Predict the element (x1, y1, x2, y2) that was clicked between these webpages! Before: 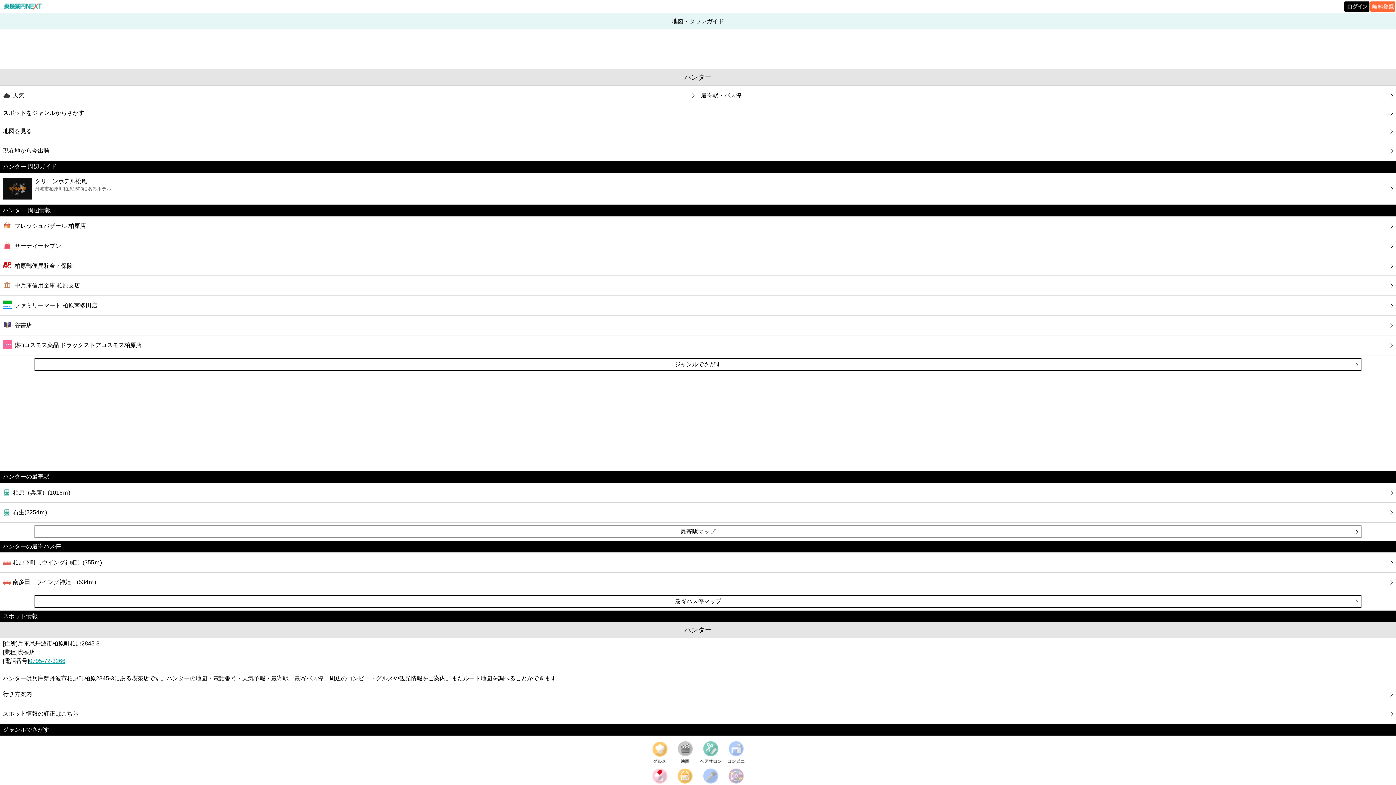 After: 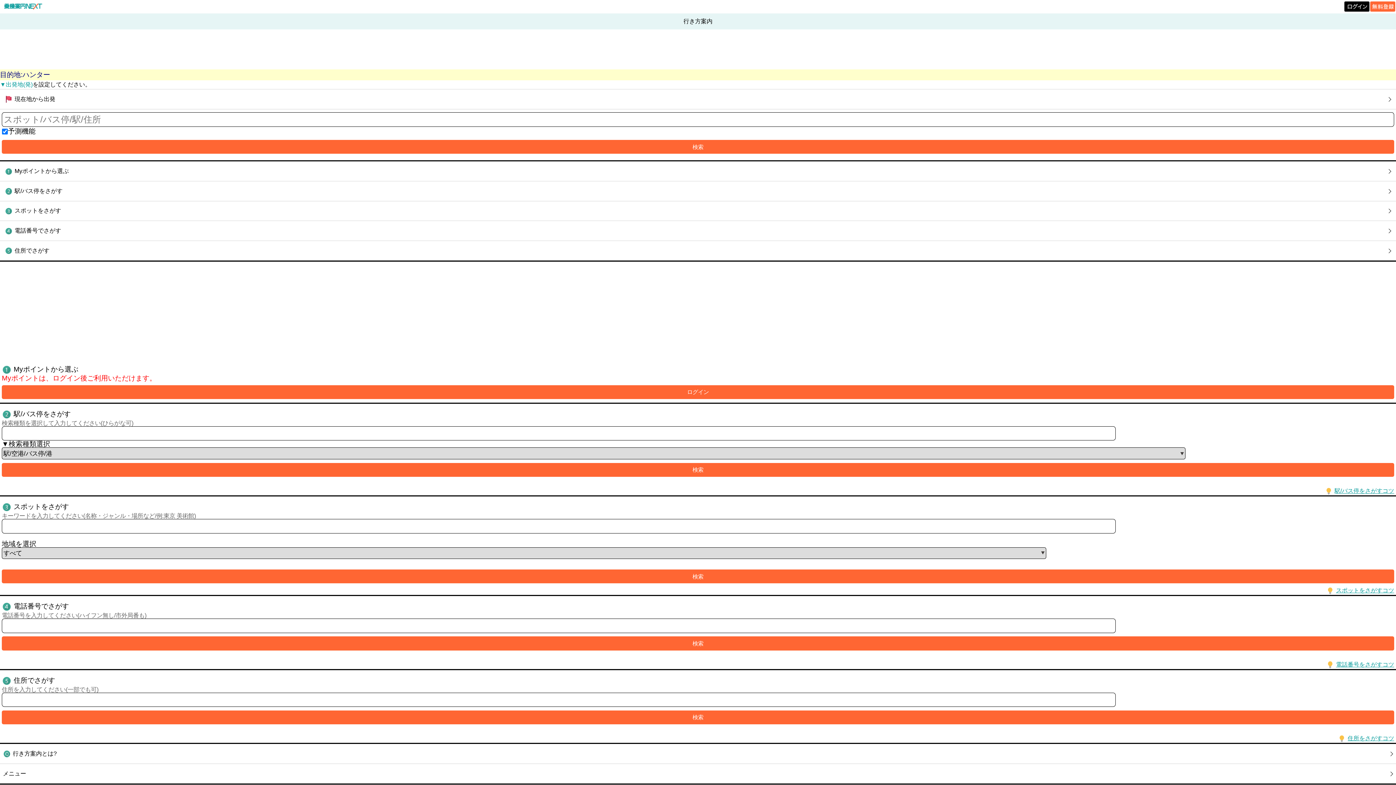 Action: label: 行き方案内 bbox: (0, 684, 1396, 704)